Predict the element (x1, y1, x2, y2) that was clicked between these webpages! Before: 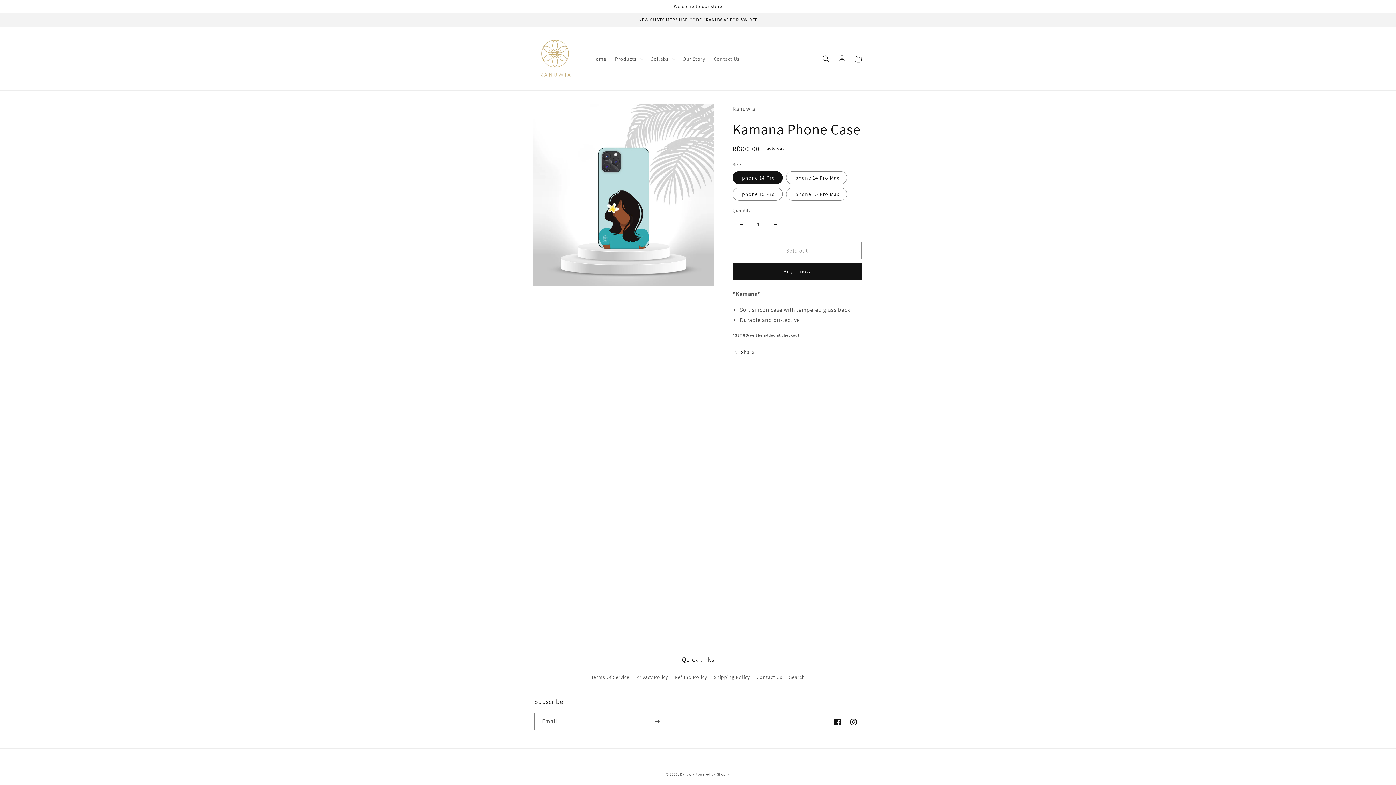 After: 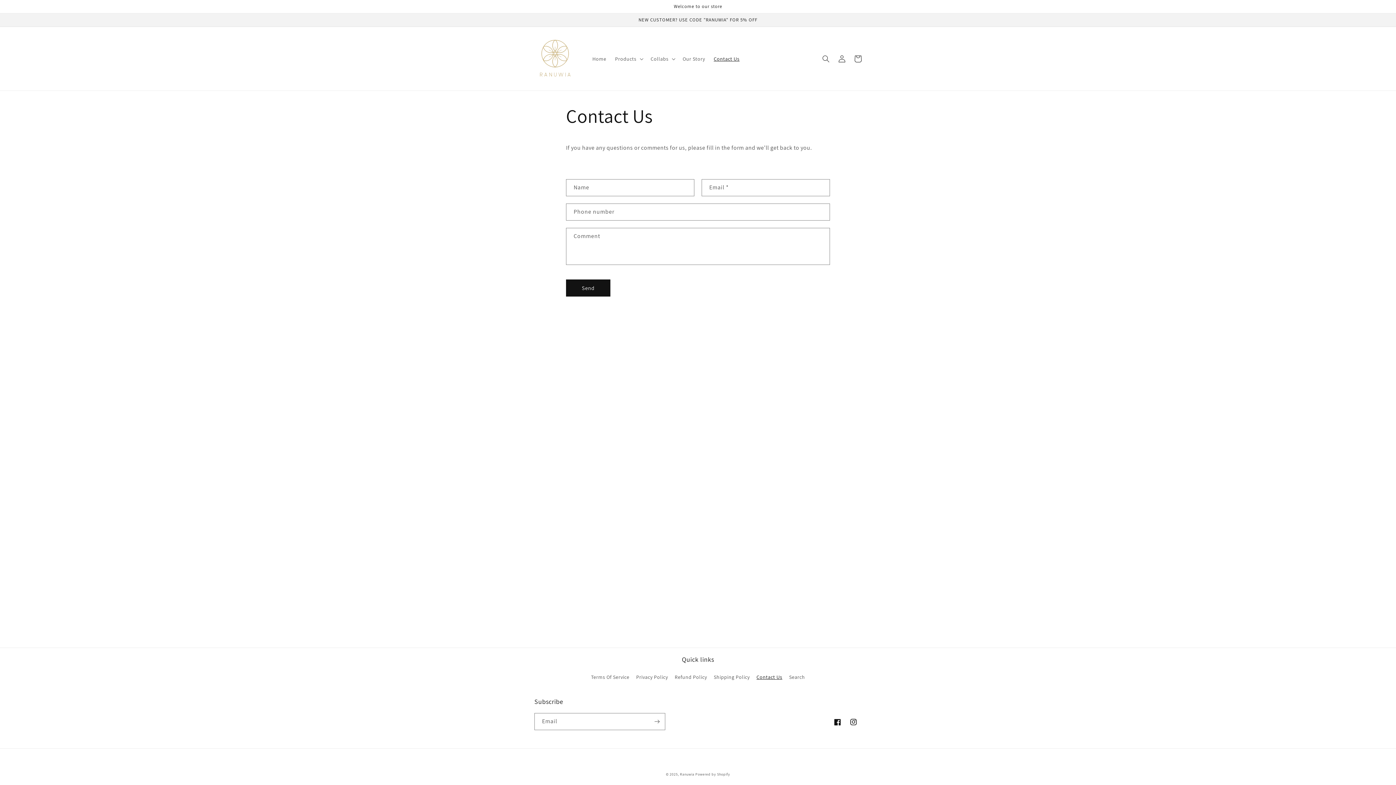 Action: bbox: (709, 51, 744, 66) label: Contact Us